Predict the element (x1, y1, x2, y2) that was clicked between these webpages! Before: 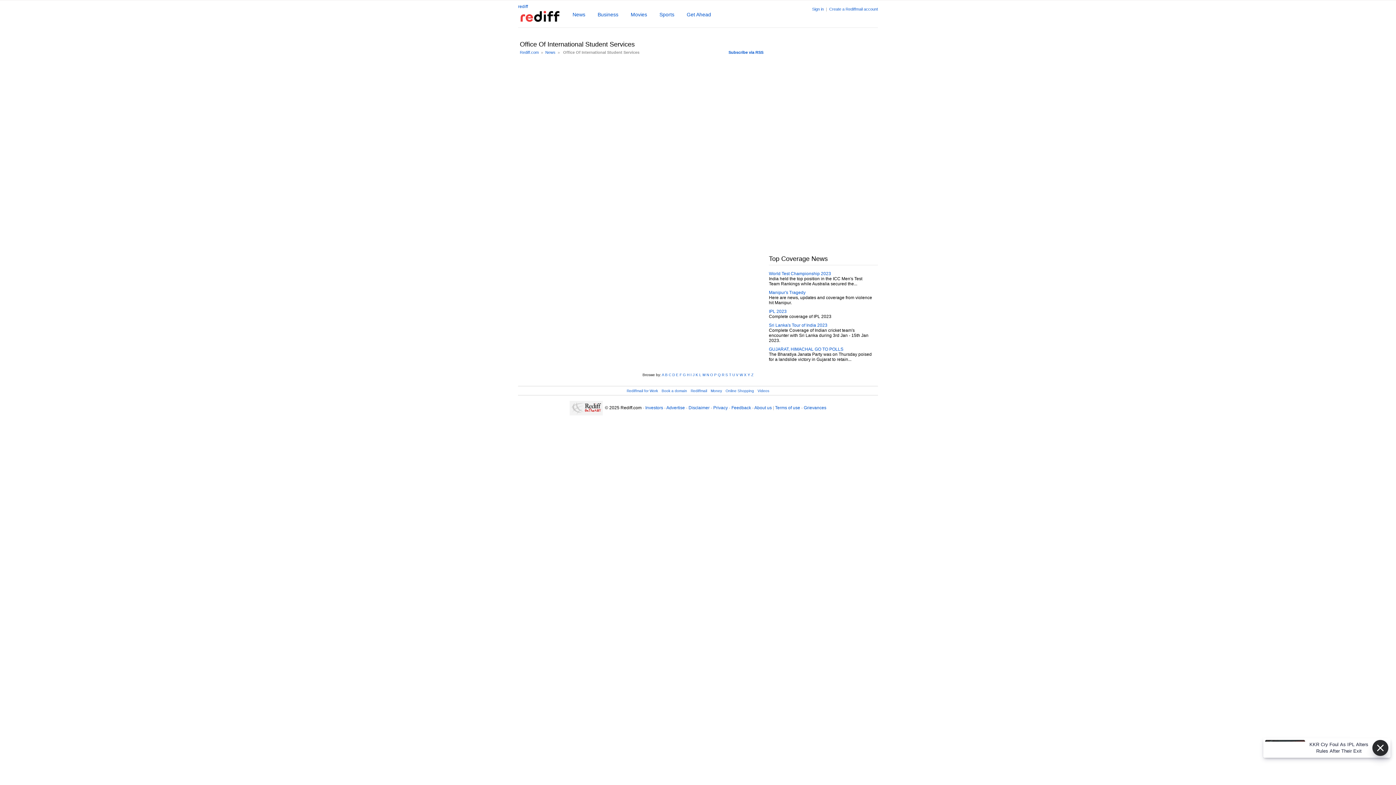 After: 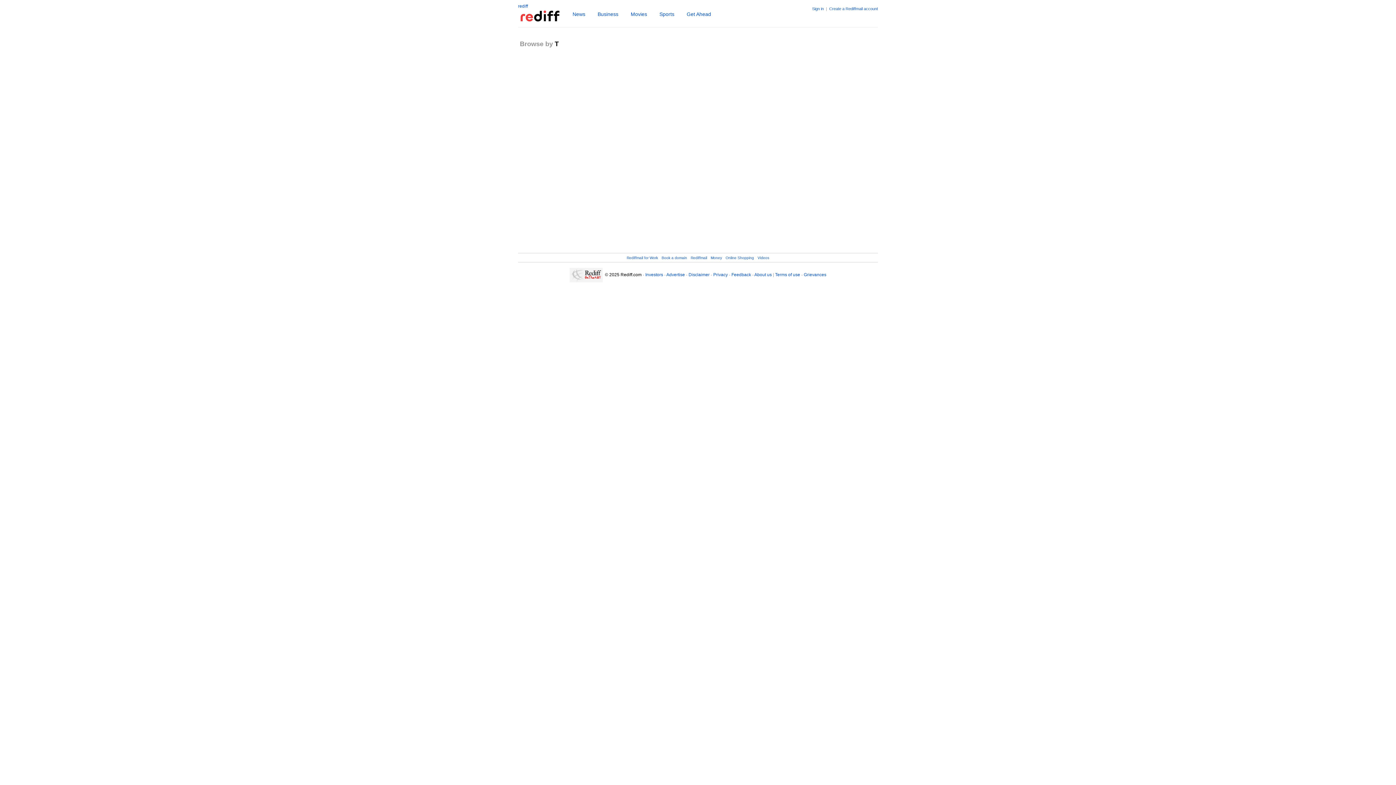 Action: label: T bbox: (729, 373, 731, 377)